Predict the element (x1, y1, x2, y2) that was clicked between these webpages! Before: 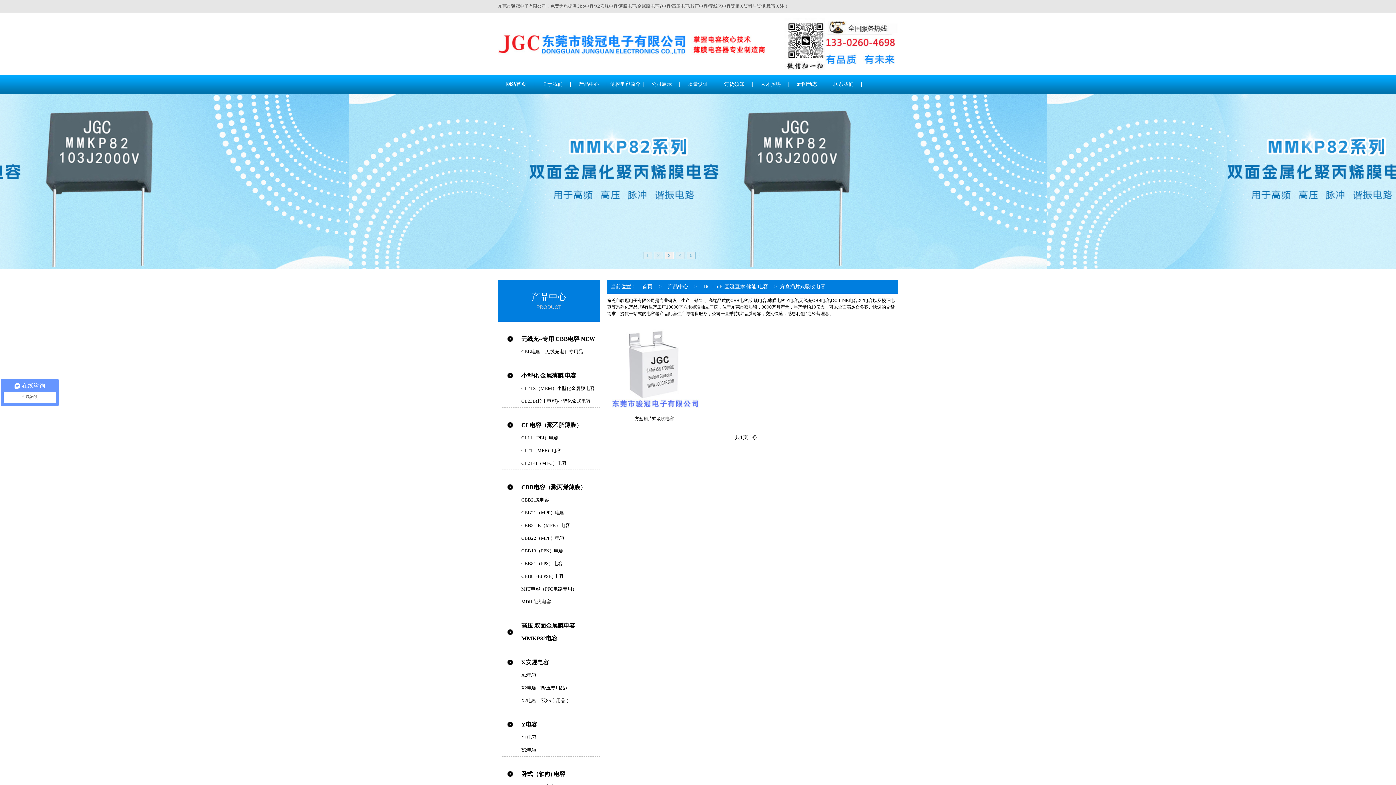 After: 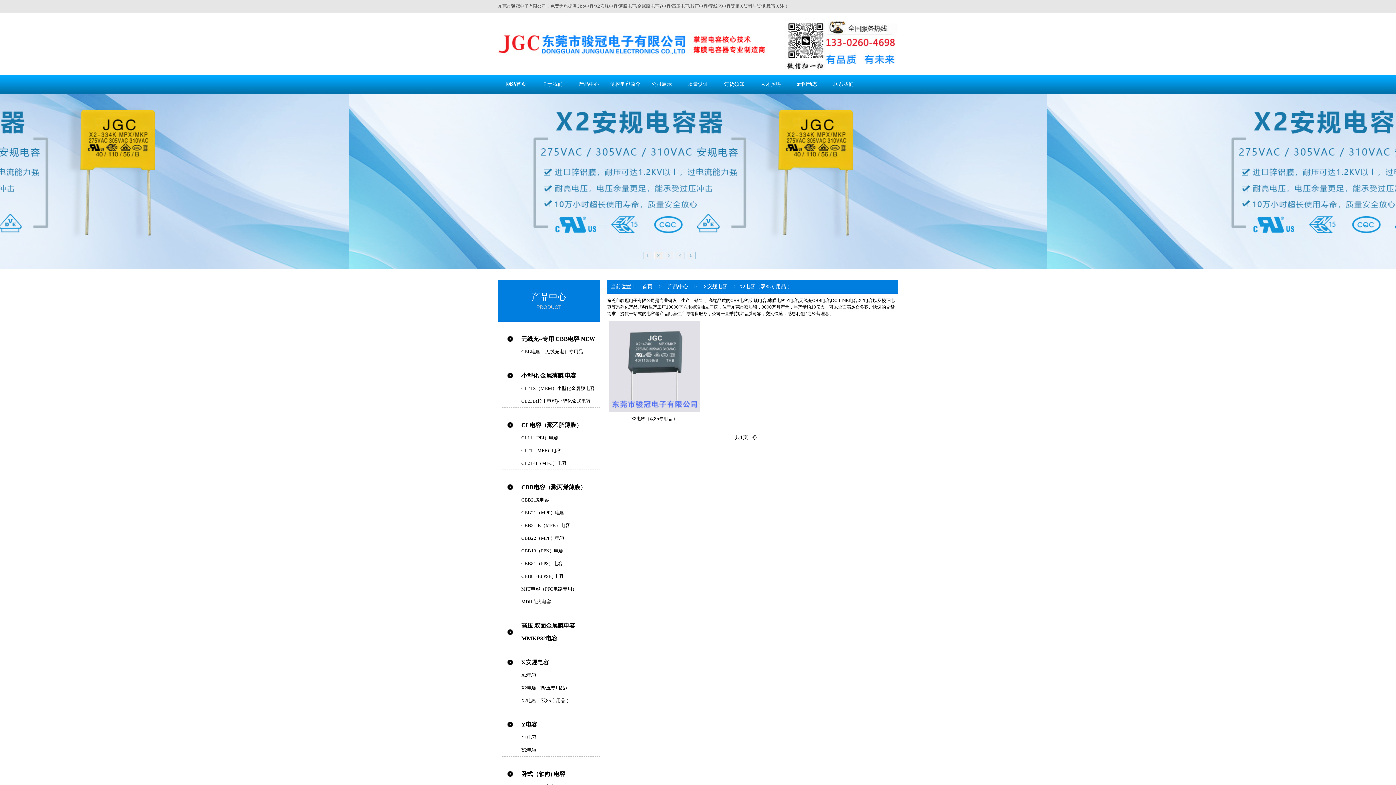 Action: label: X2电容（双85专用品 ） bbox: (501, 694, 600, 707)